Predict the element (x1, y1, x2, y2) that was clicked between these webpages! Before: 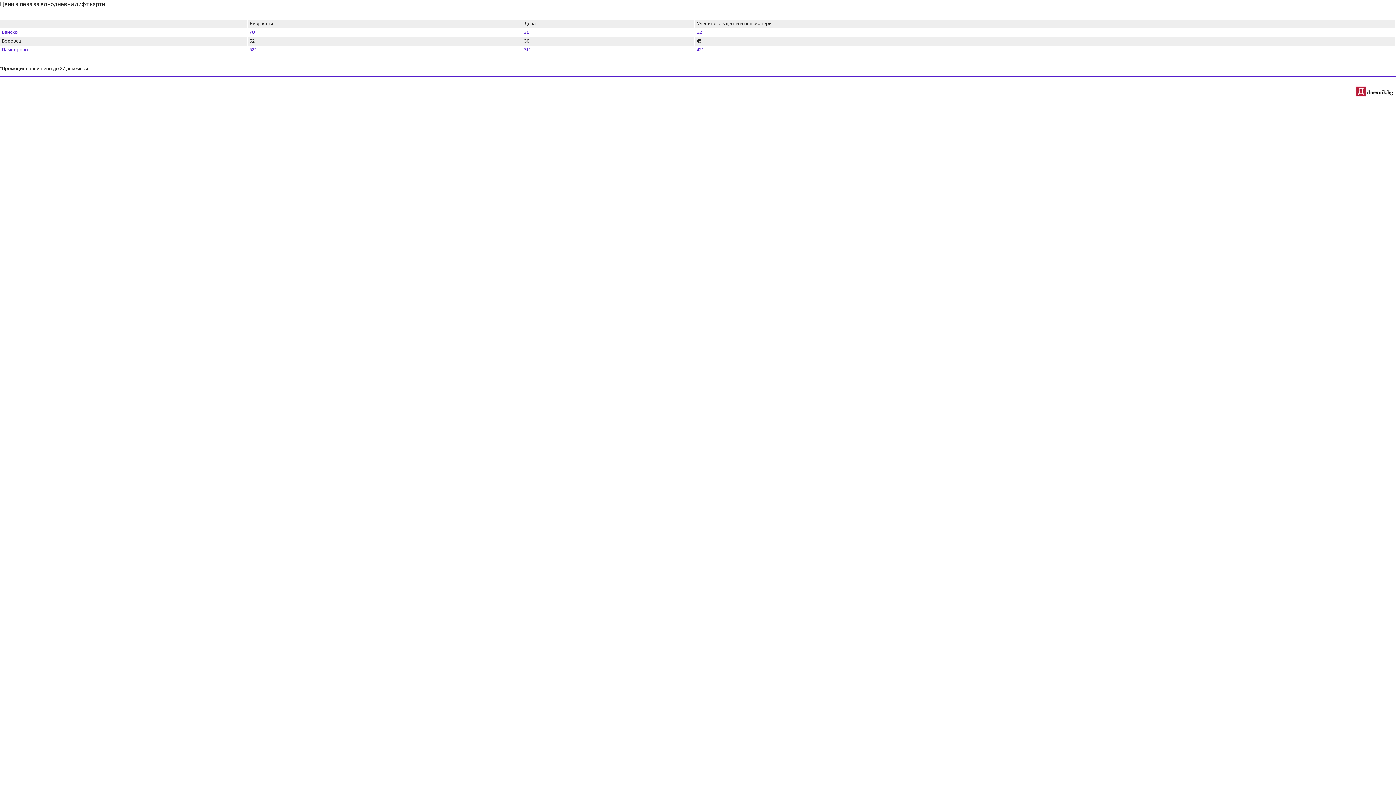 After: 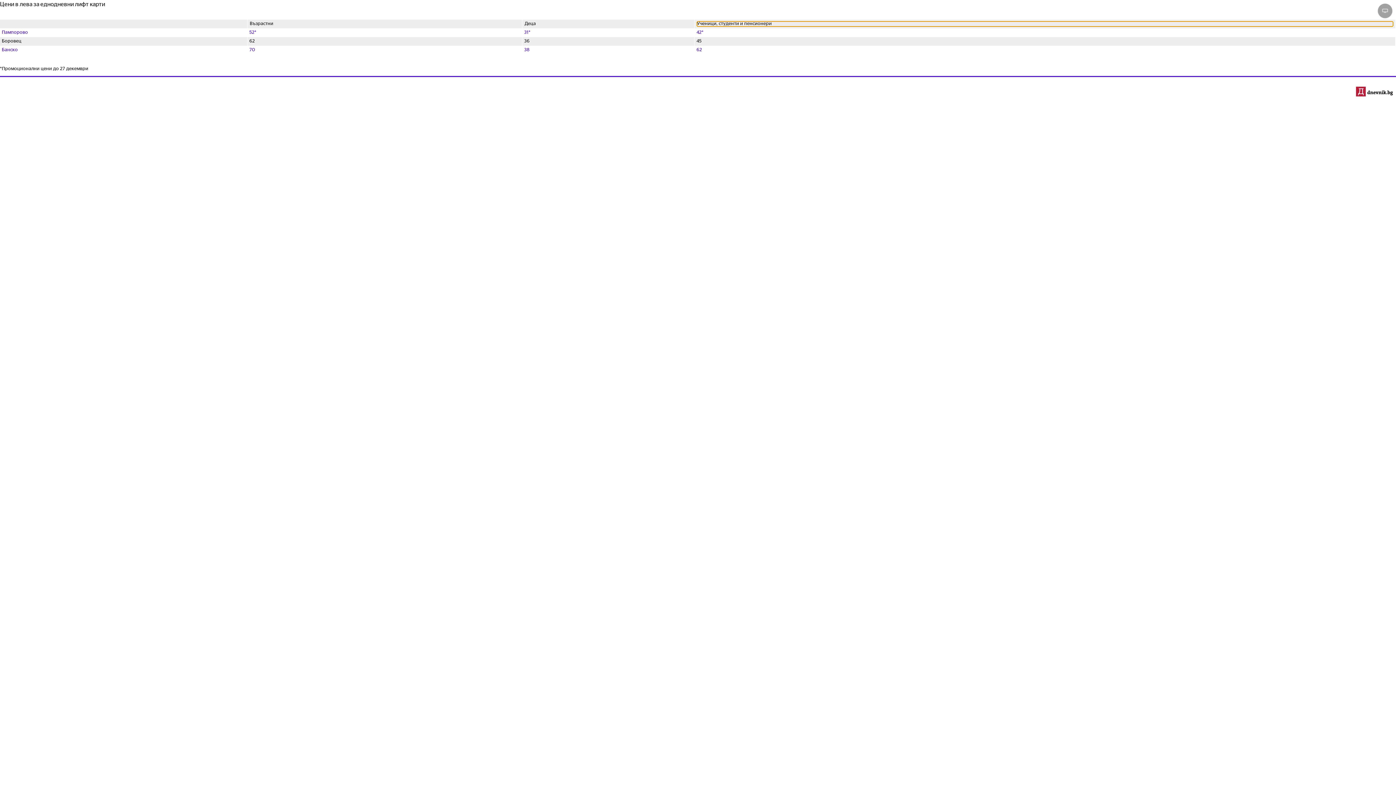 Action: bbox: (697, 21, 1393, 26) label: Ученици, студенти и пенсионери